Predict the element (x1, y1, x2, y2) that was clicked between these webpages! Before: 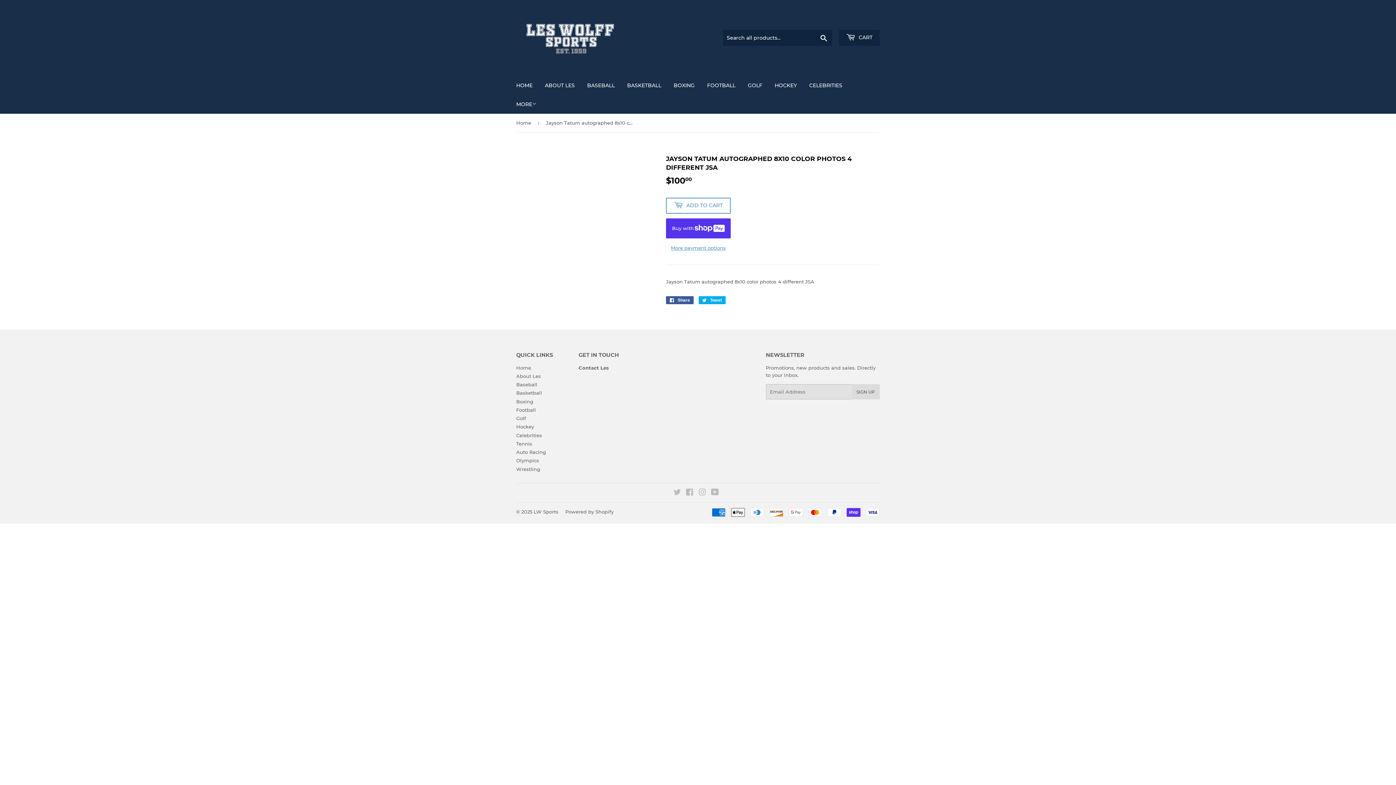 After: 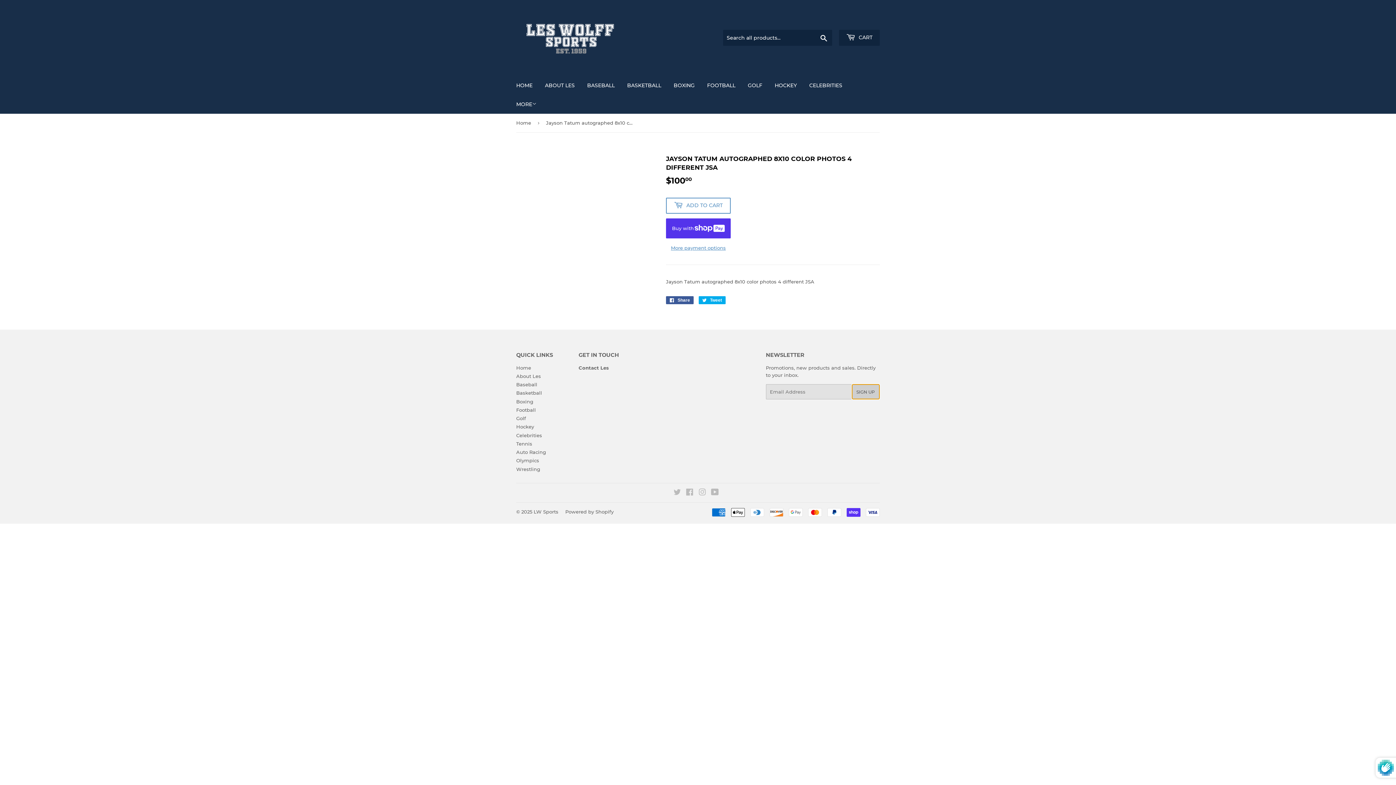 Action: bbox: (851, 384, 879, 399) label: SIGN UP